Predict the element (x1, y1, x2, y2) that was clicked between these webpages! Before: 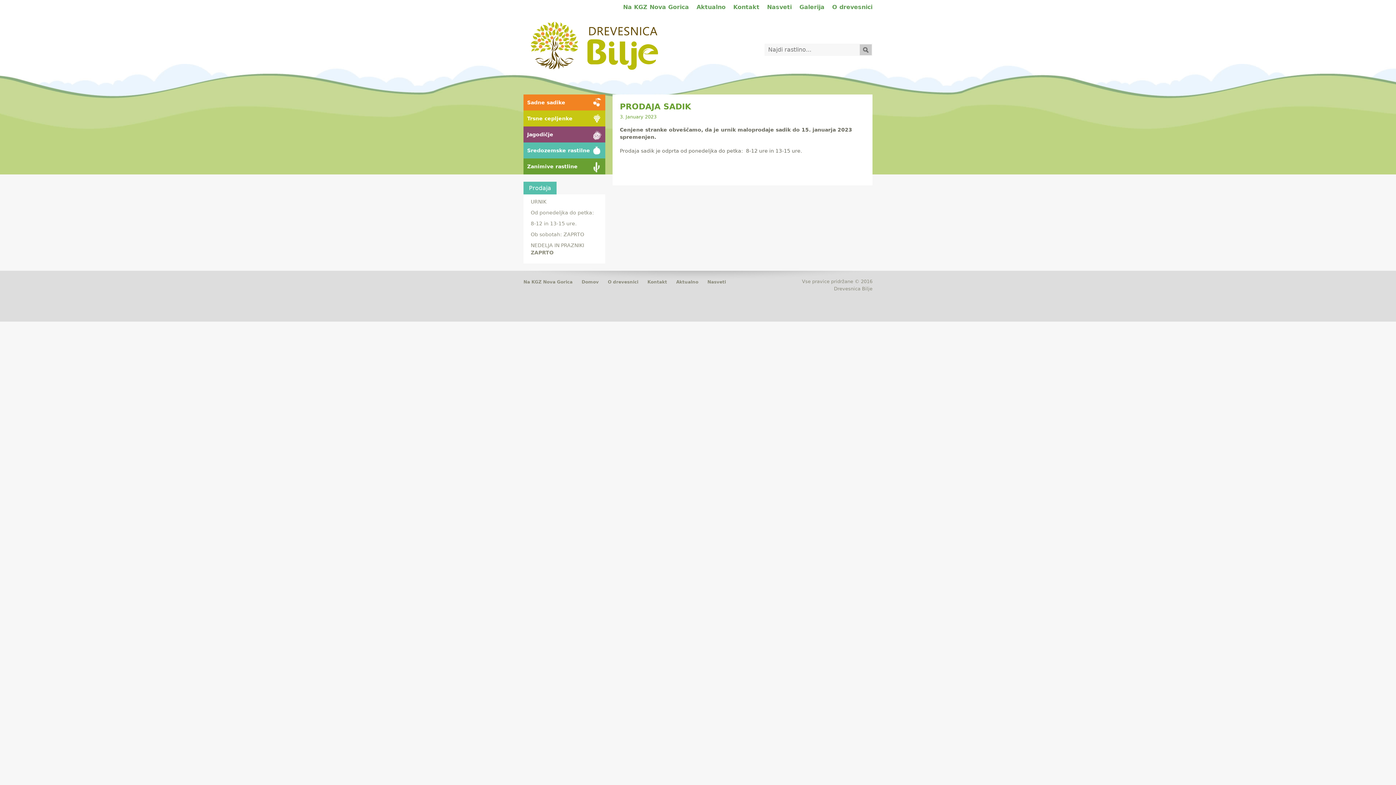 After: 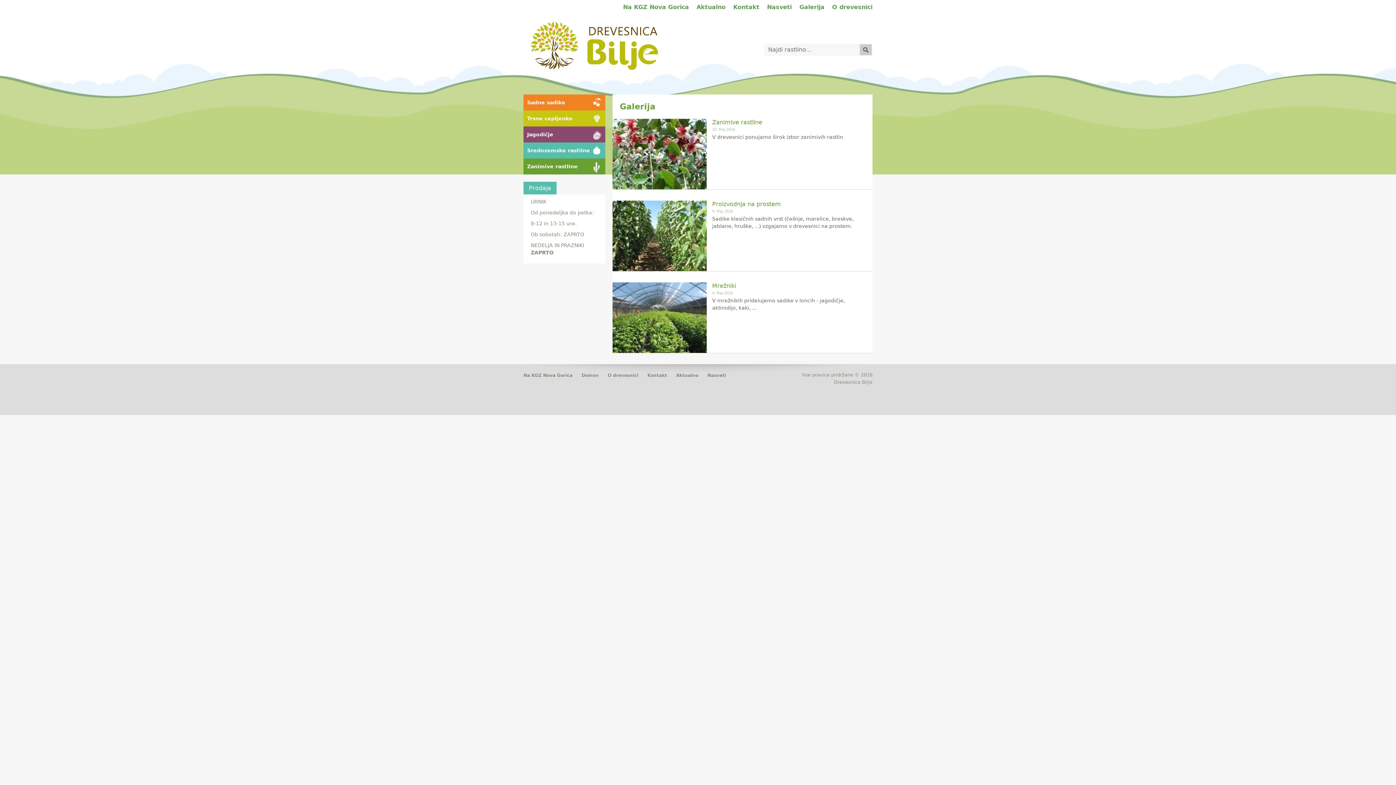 Action: label: Galerija bbox: (799, 3, 824, 10)